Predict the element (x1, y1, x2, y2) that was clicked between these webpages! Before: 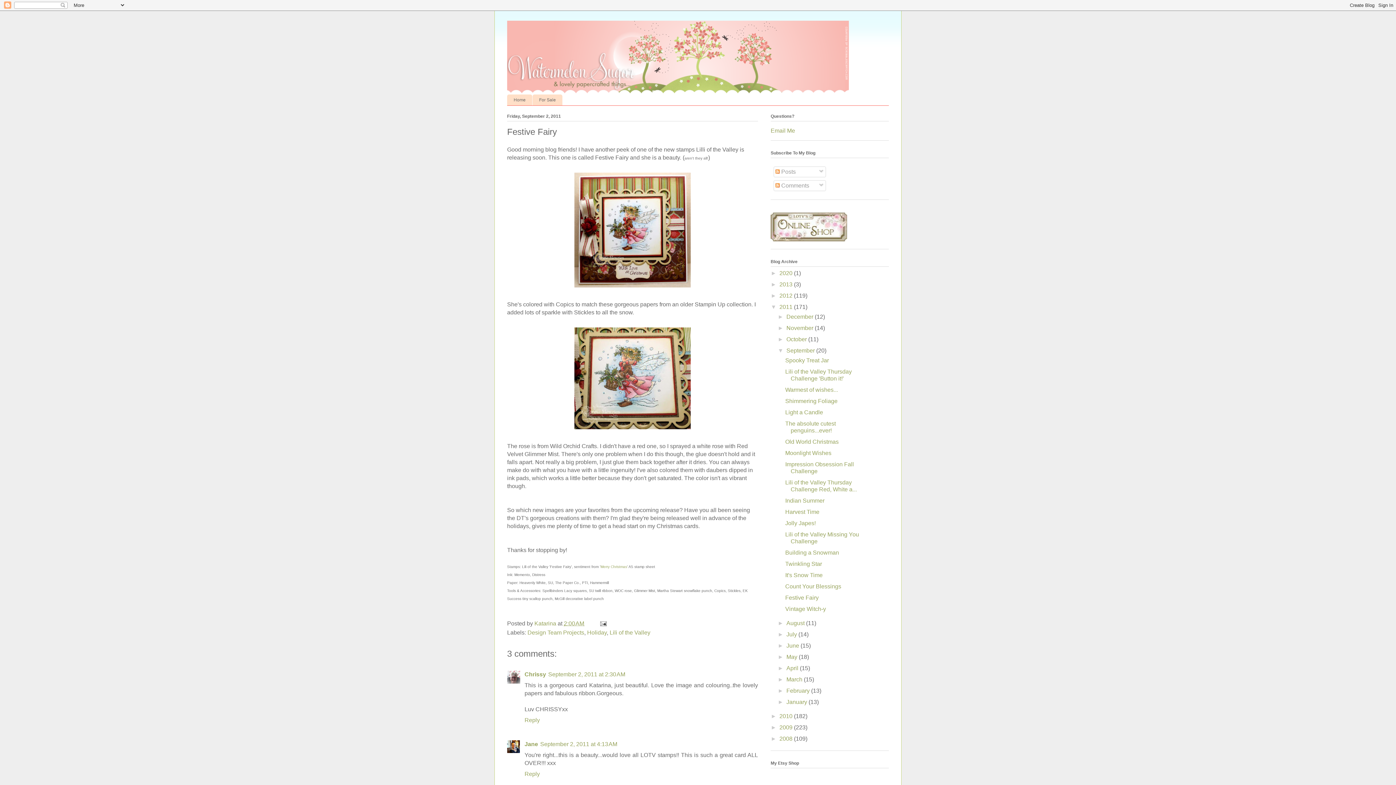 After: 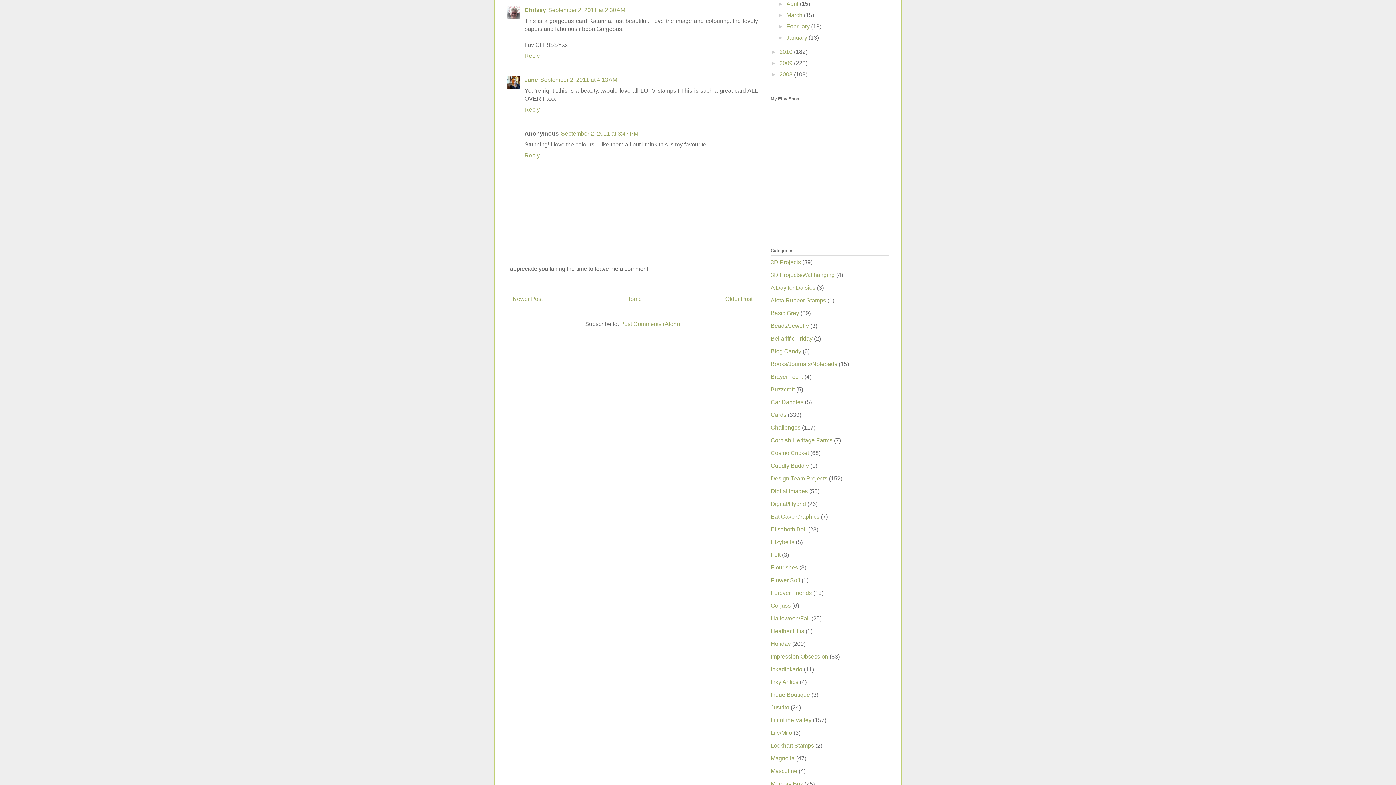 Action: bbox: (548, 671, 625, 677) label: September 2, 2011 at 2:30 AM